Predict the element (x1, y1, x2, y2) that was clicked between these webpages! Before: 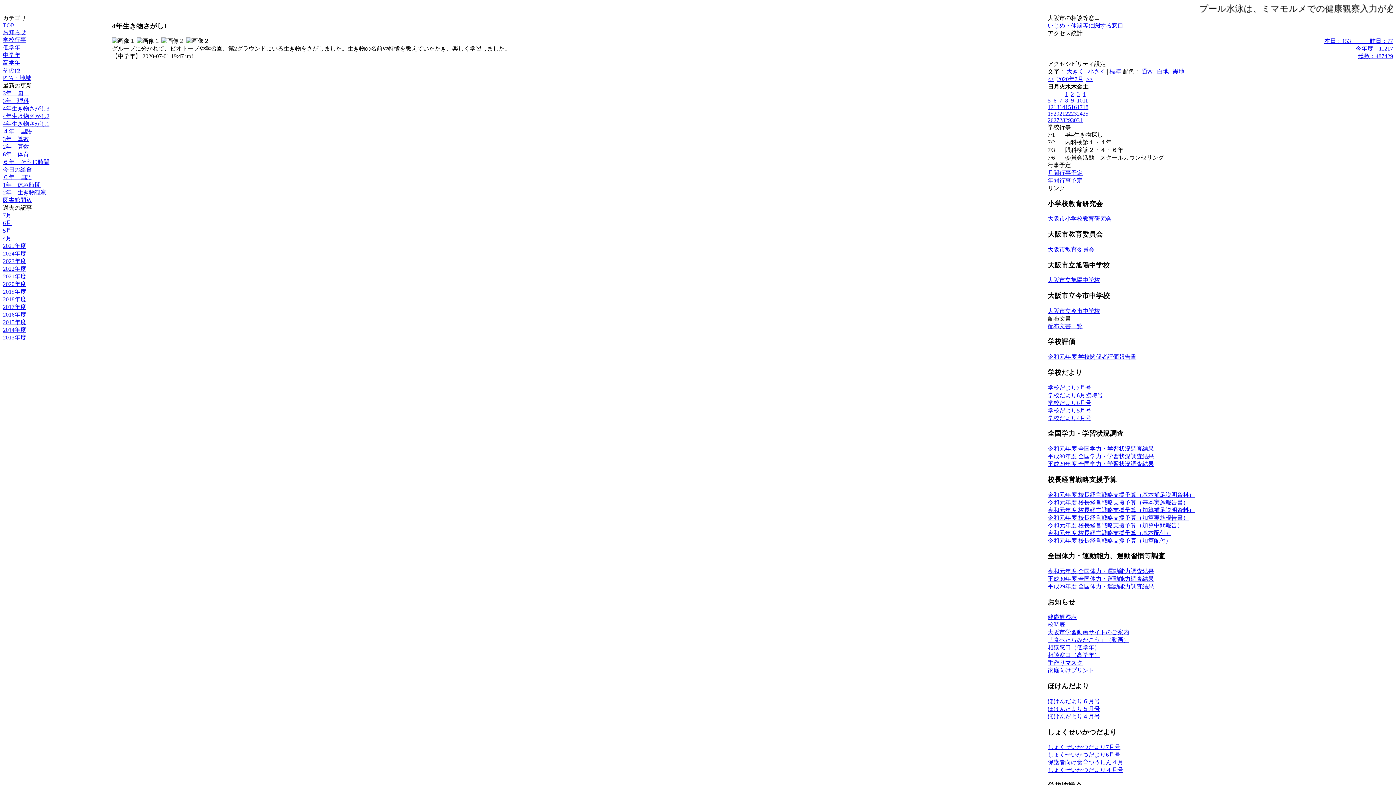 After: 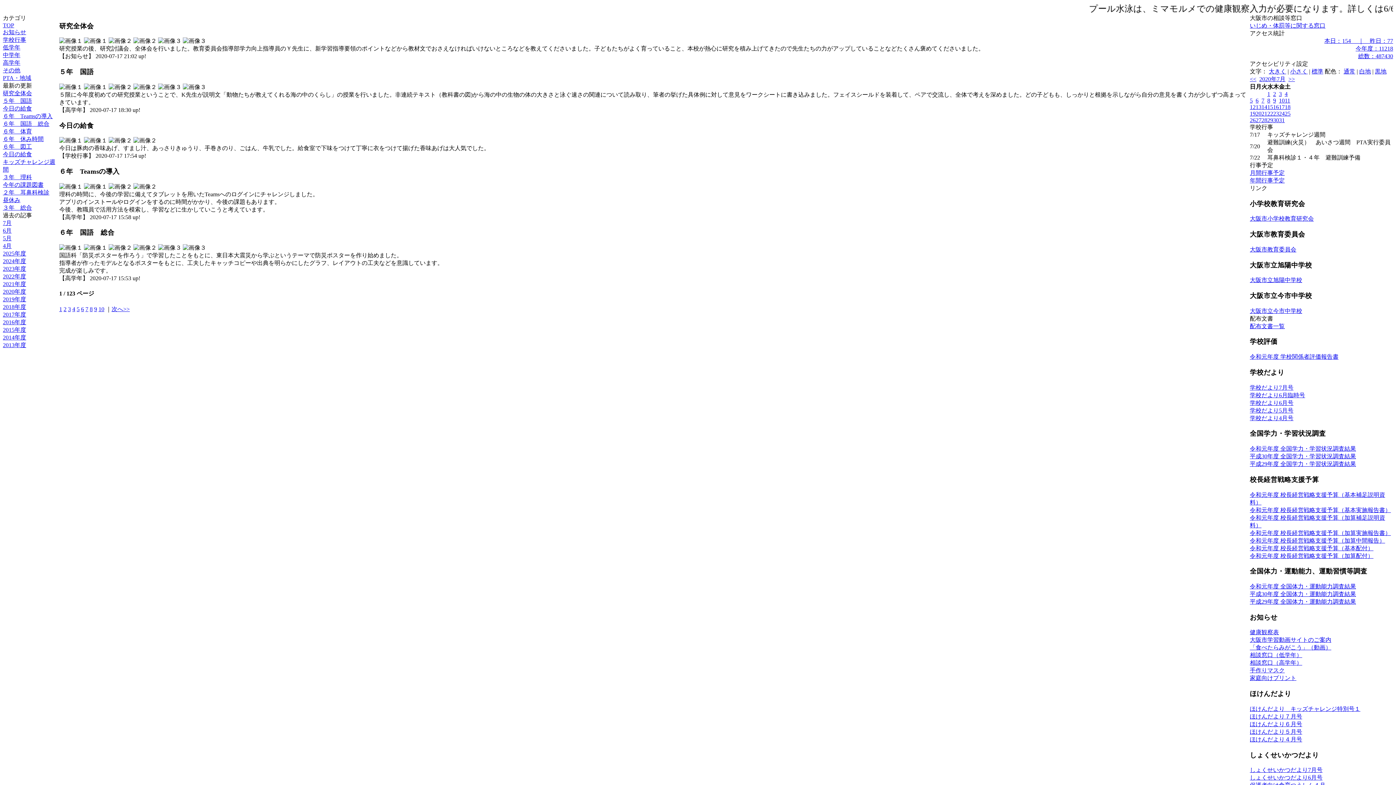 Action: label: 17 bbox: (1077, 104, 1082, 110)